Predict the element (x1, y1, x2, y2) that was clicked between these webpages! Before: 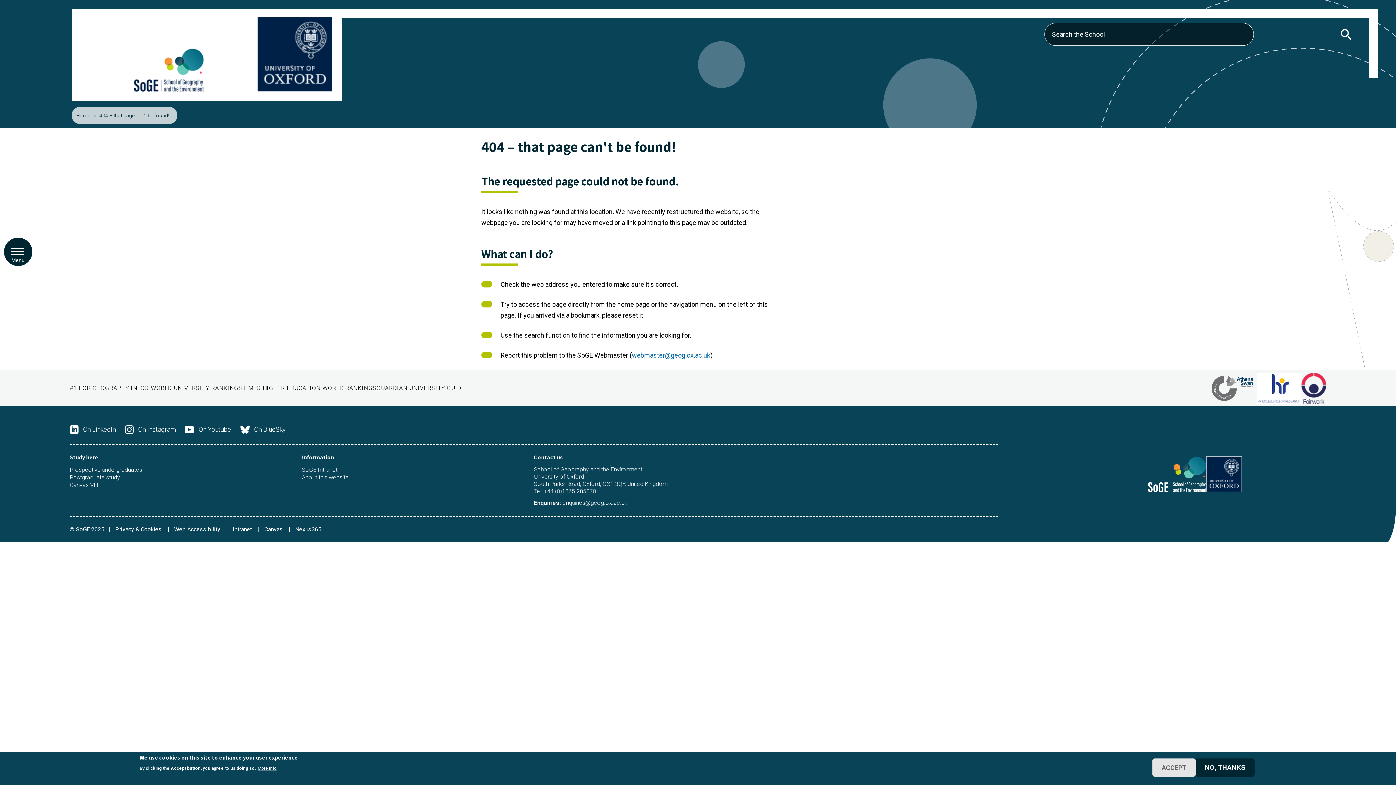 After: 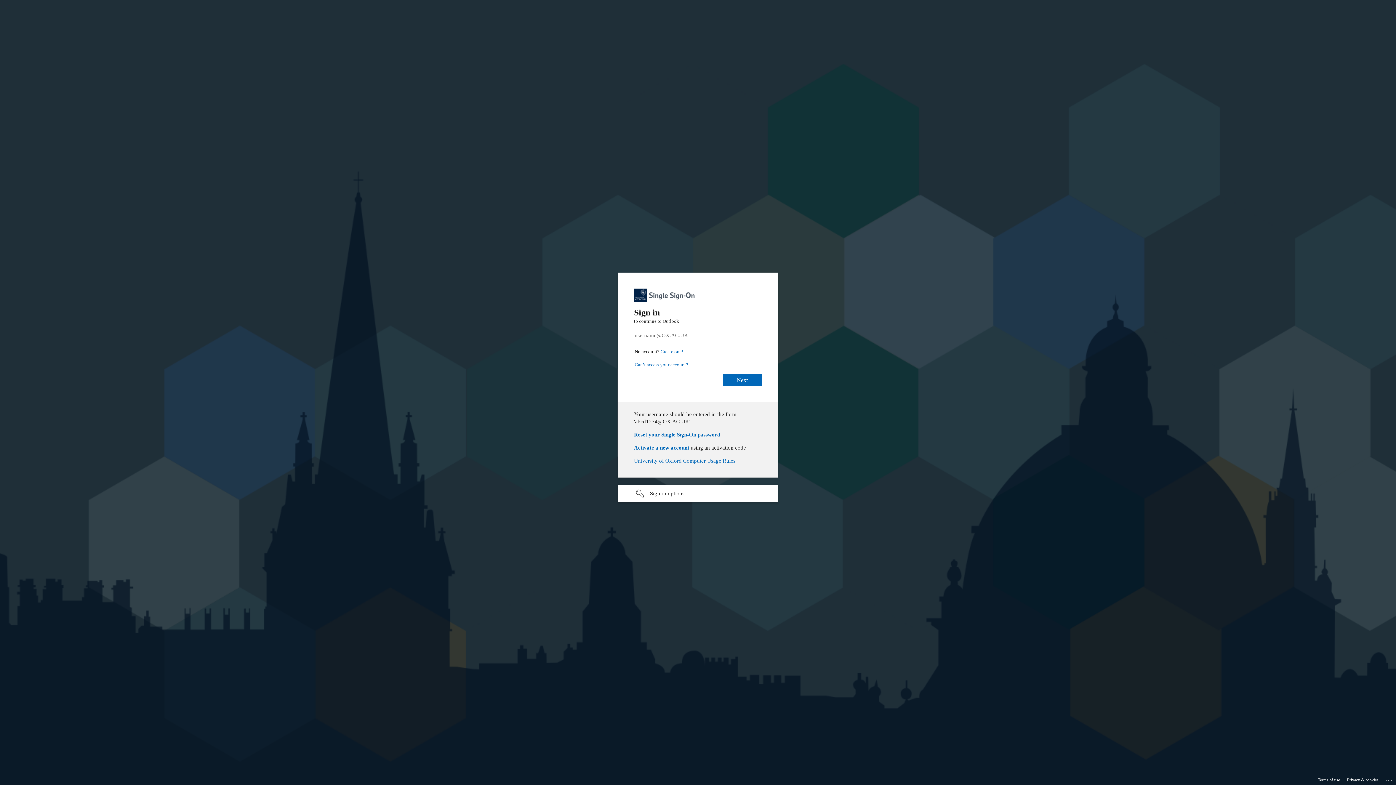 Action: bbox: (295, 526, 321, 533) label: Nexus365